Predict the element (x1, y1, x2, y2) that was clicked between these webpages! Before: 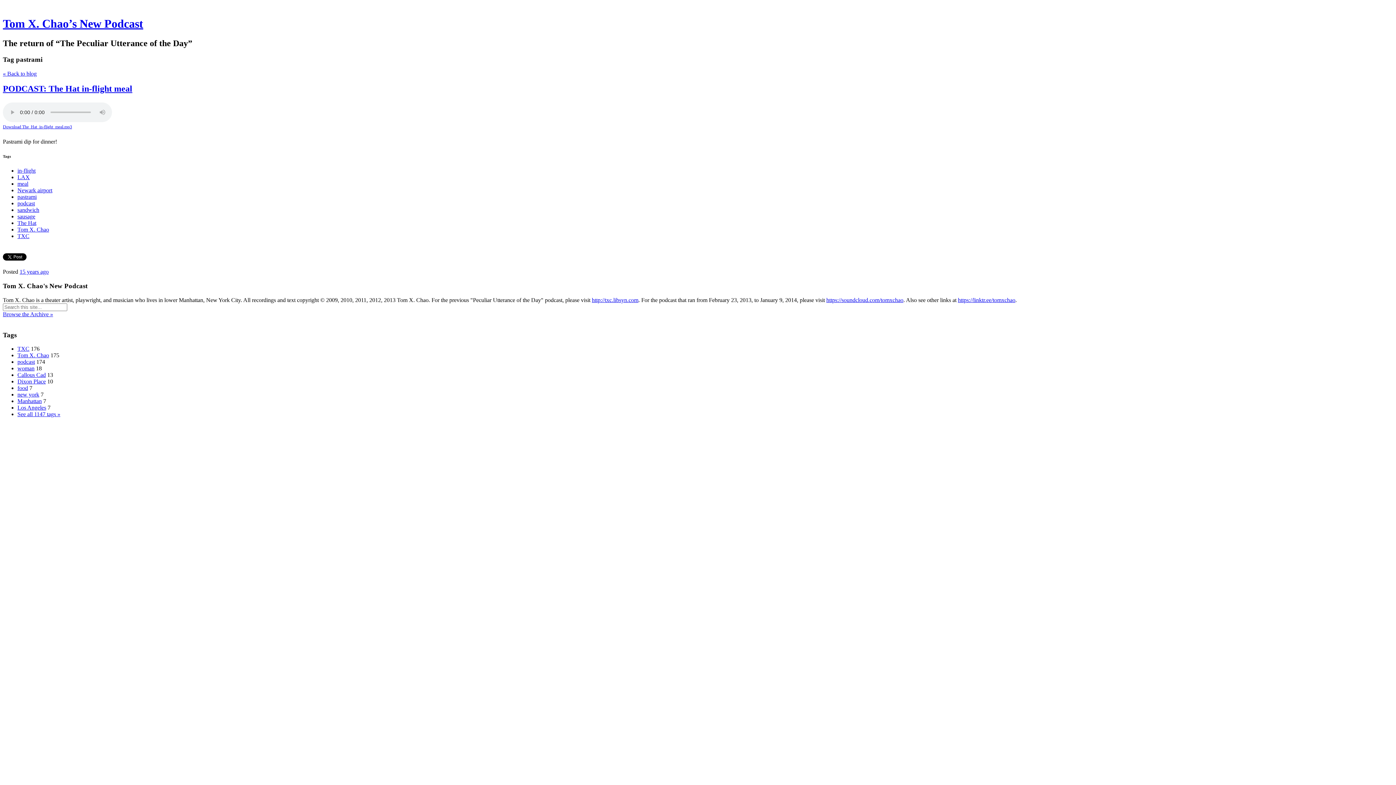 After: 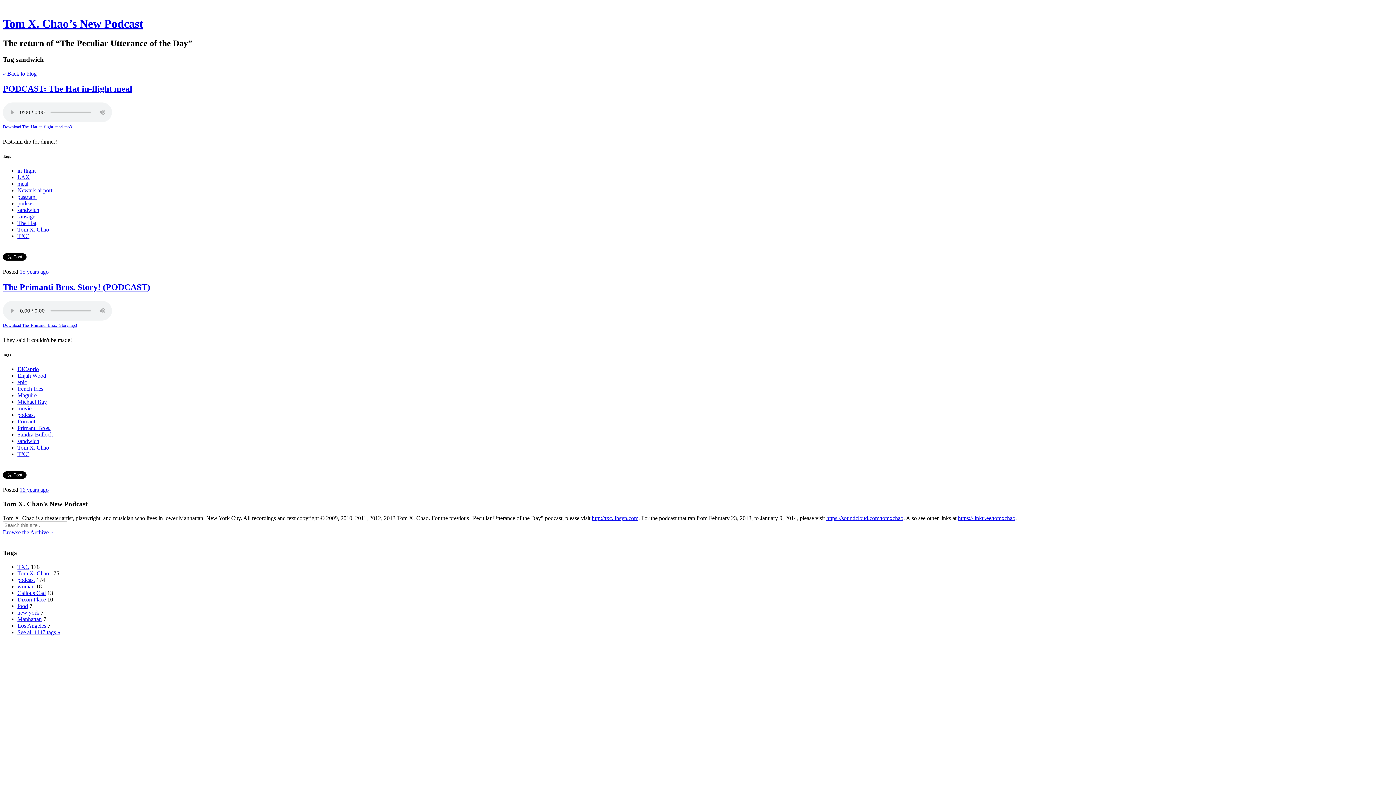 Action: bbox: (17, 207, 39, 213) label: sandwich